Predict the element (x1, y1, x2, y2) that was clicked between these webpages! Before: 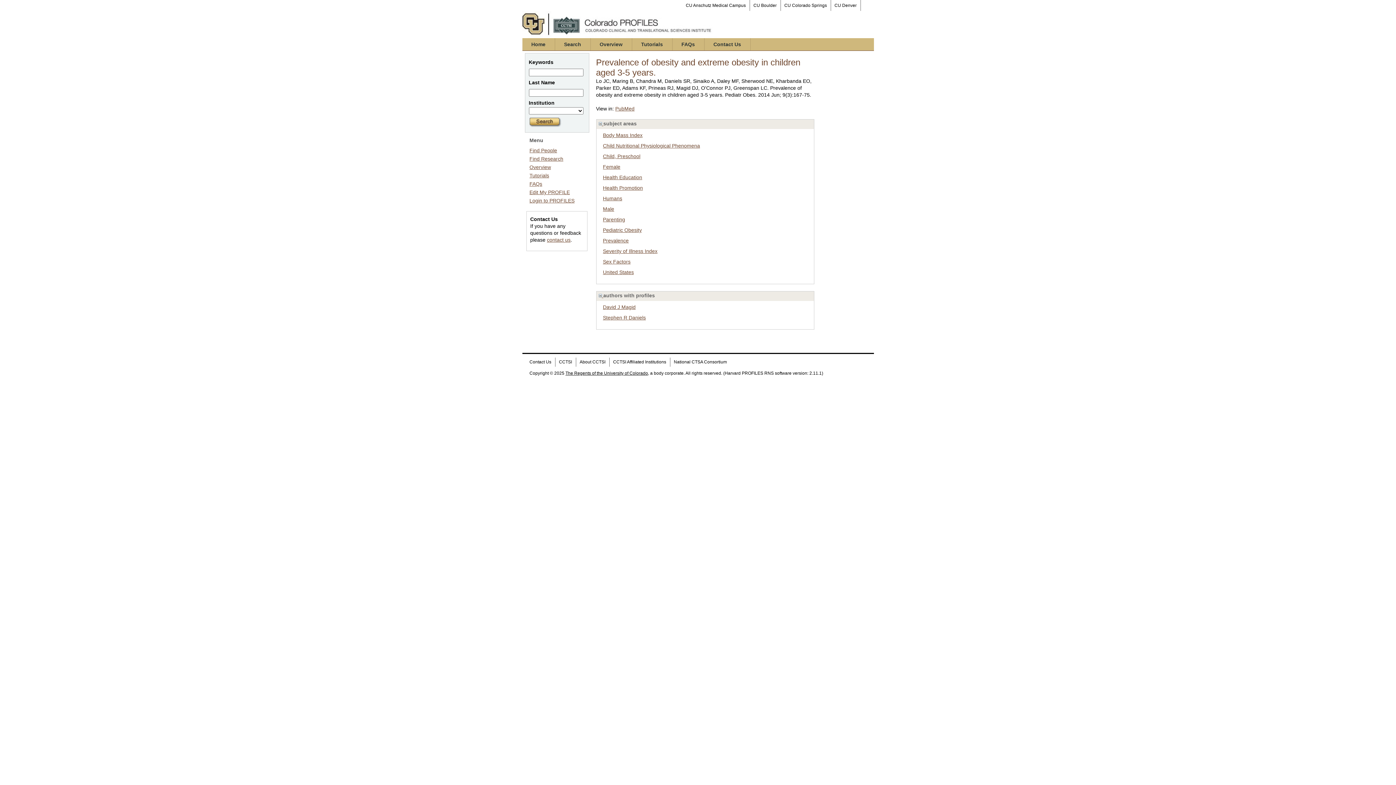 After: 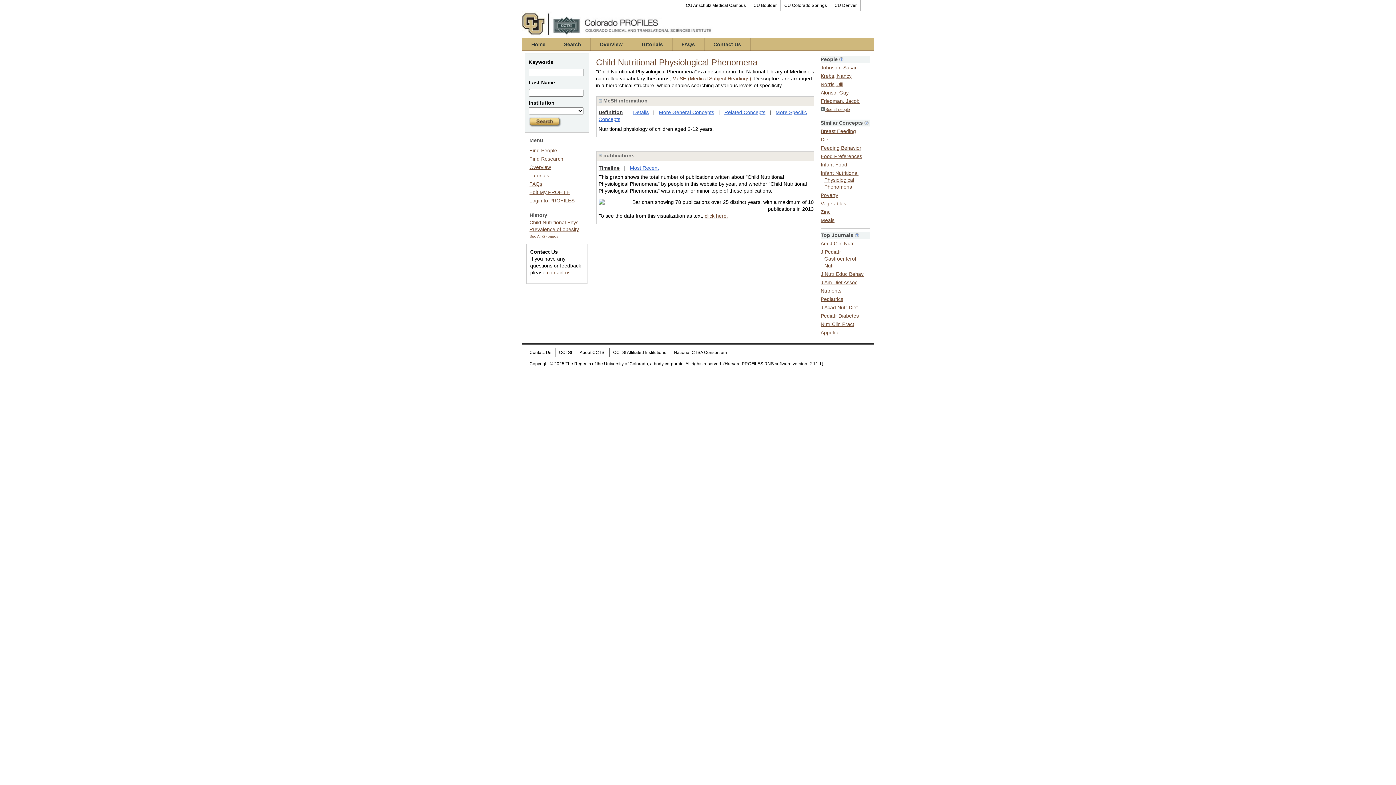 Action: bbox: (603, 142, 700, 148) label: Child Nutritional Physiological Phenomena